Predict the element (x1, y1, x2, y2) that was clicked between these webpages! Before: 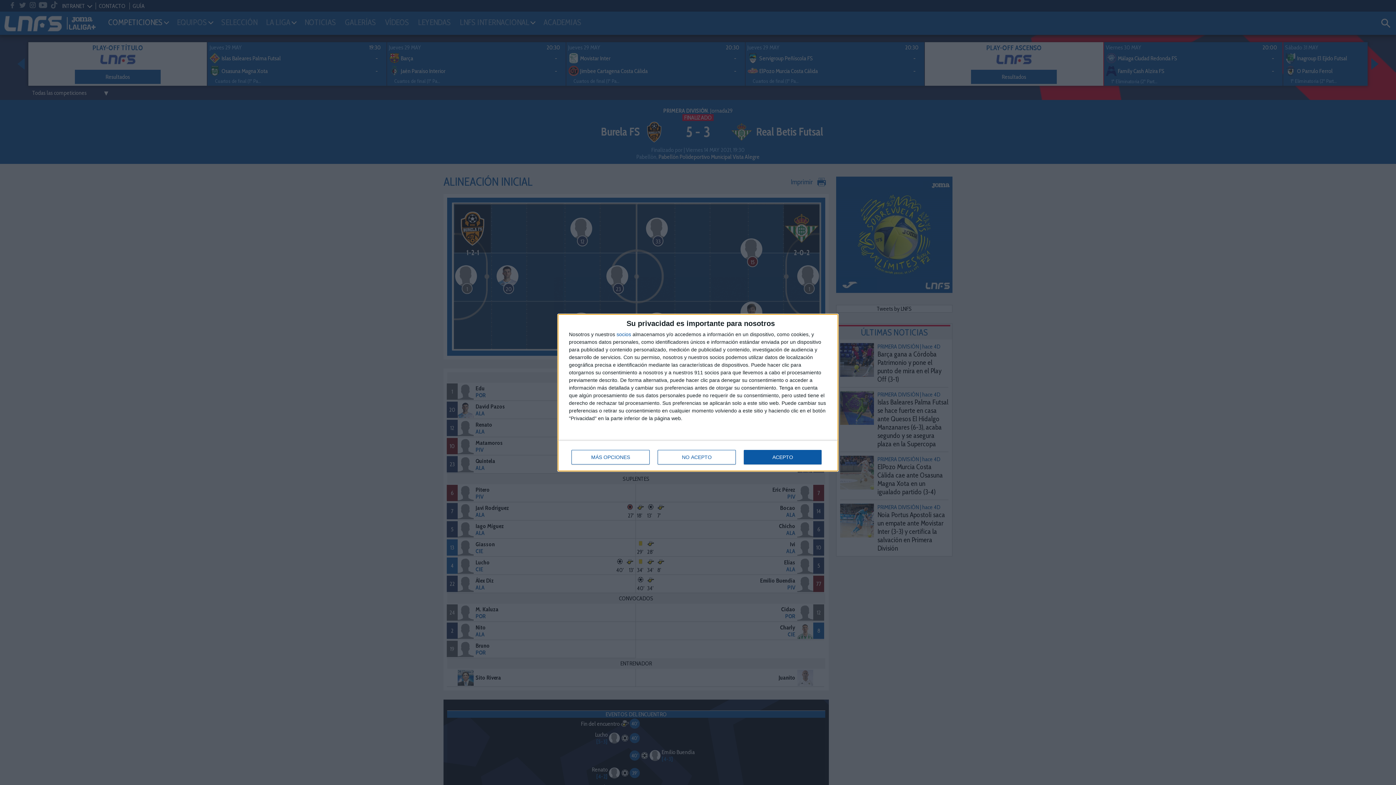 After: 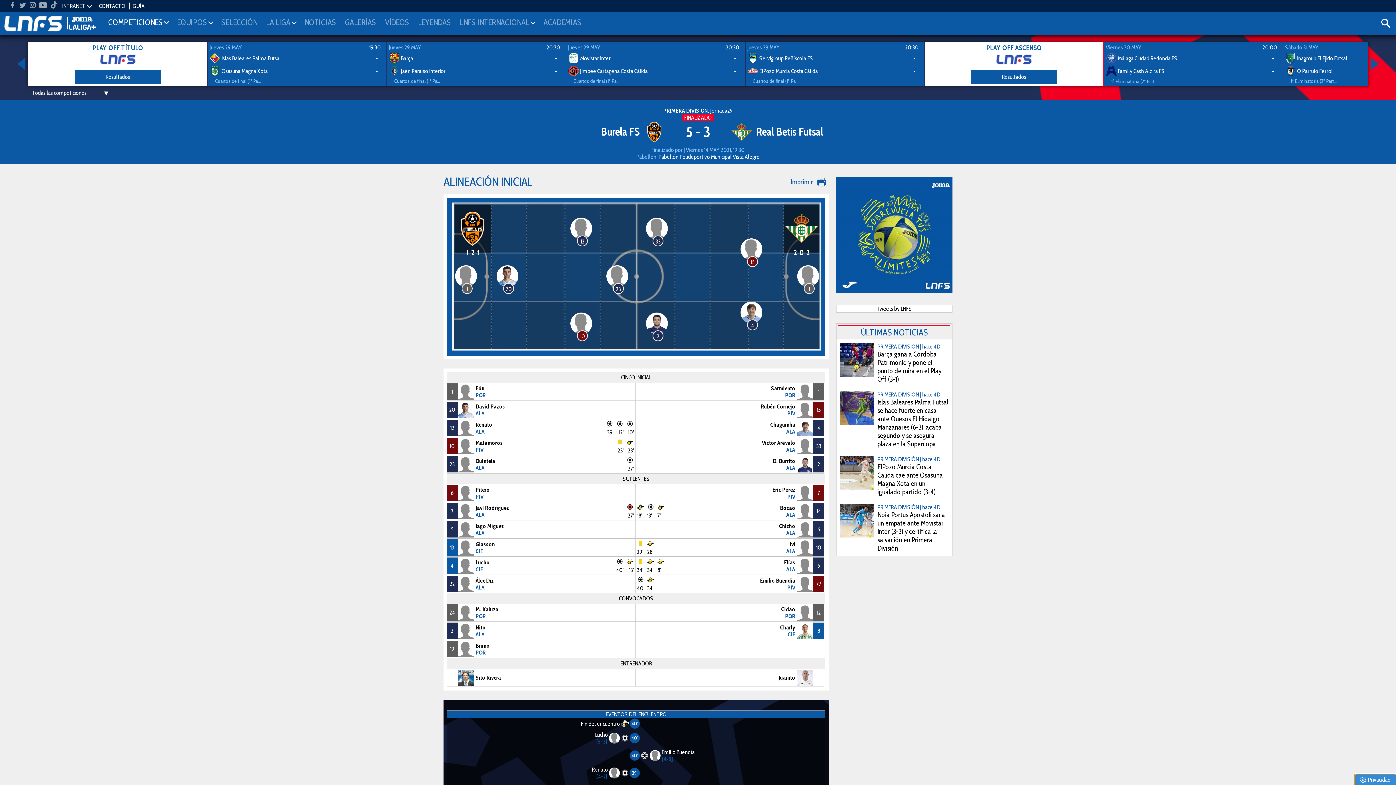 Action: bbox: (744, 450, 821, 464) label: ACEPTO